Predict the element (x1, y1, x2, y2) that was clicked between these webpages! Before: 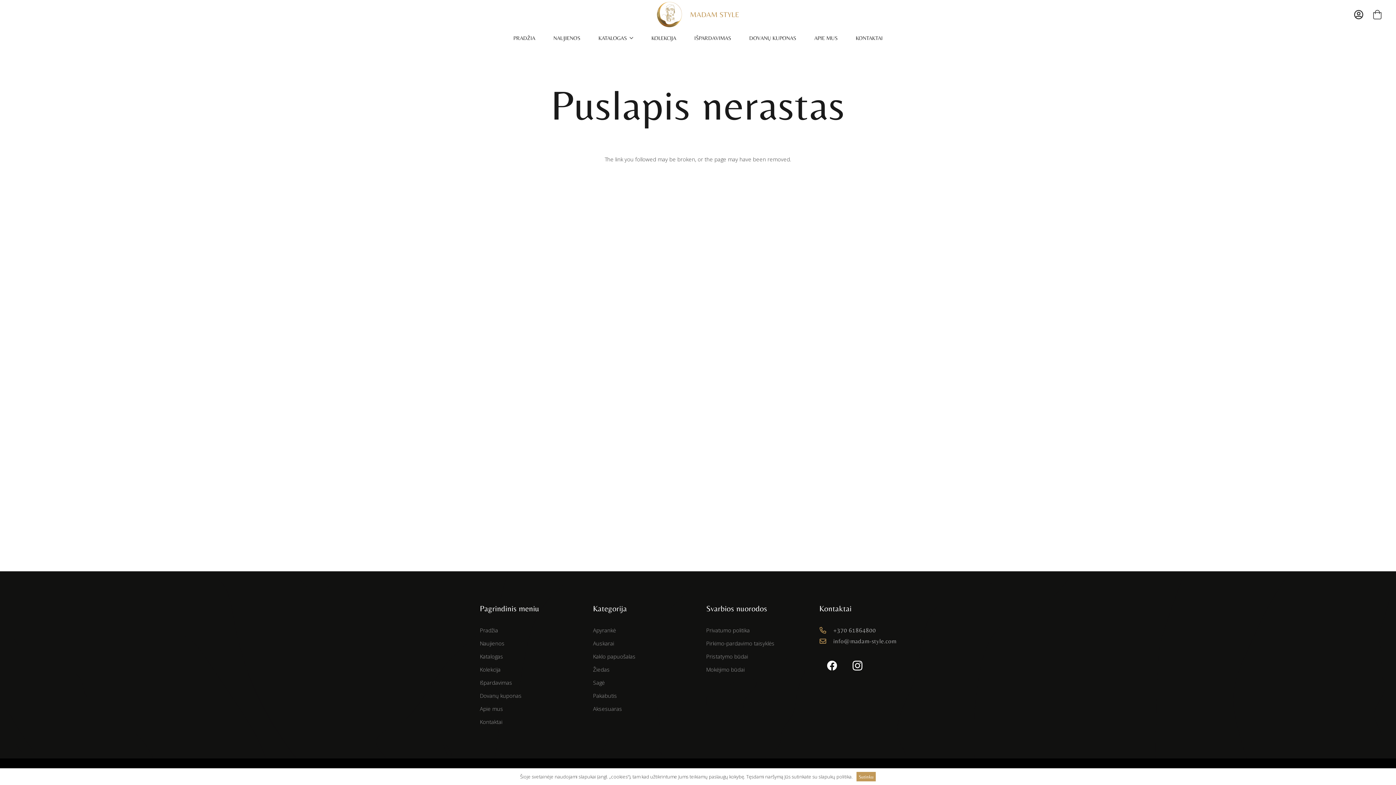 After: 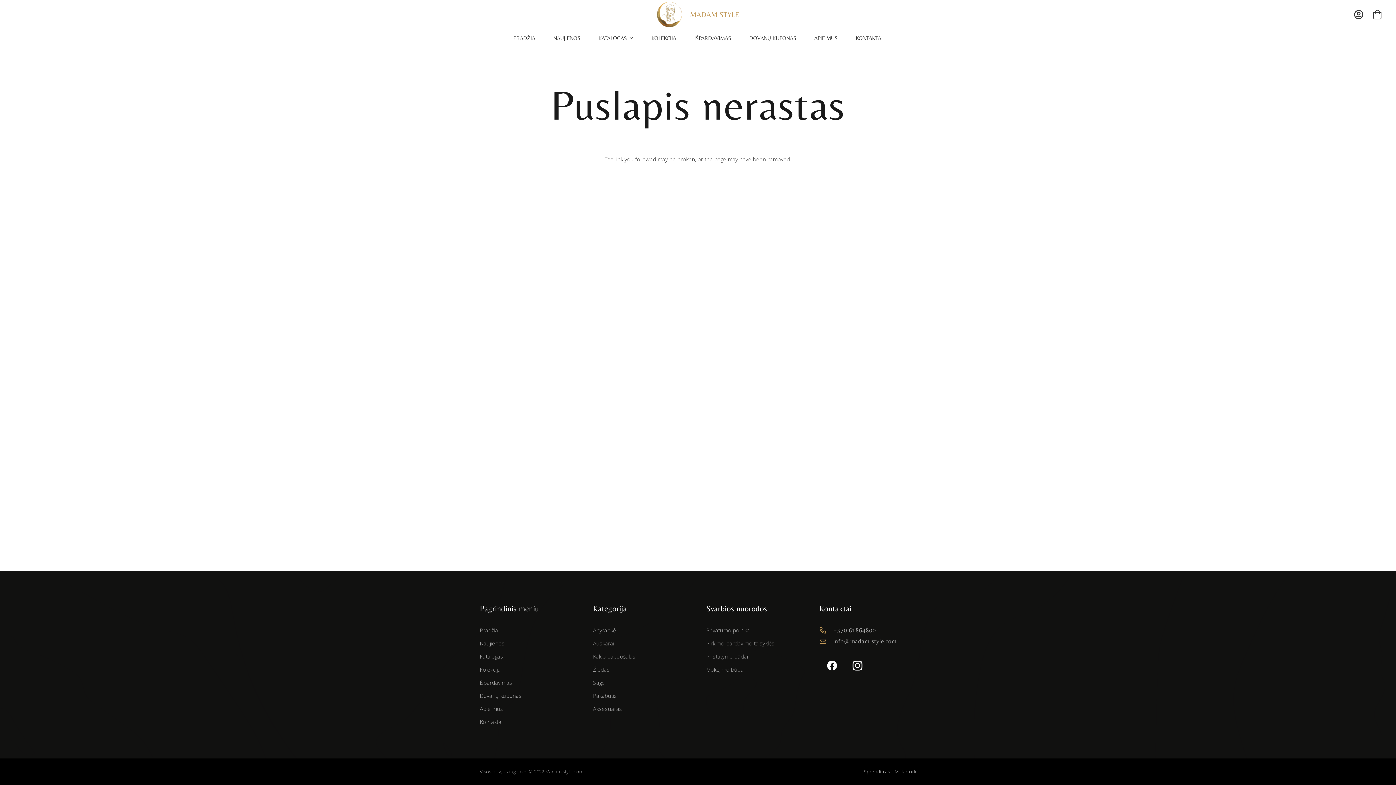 Action: bbox: (856, 772, 876, 781) label: Sutinku